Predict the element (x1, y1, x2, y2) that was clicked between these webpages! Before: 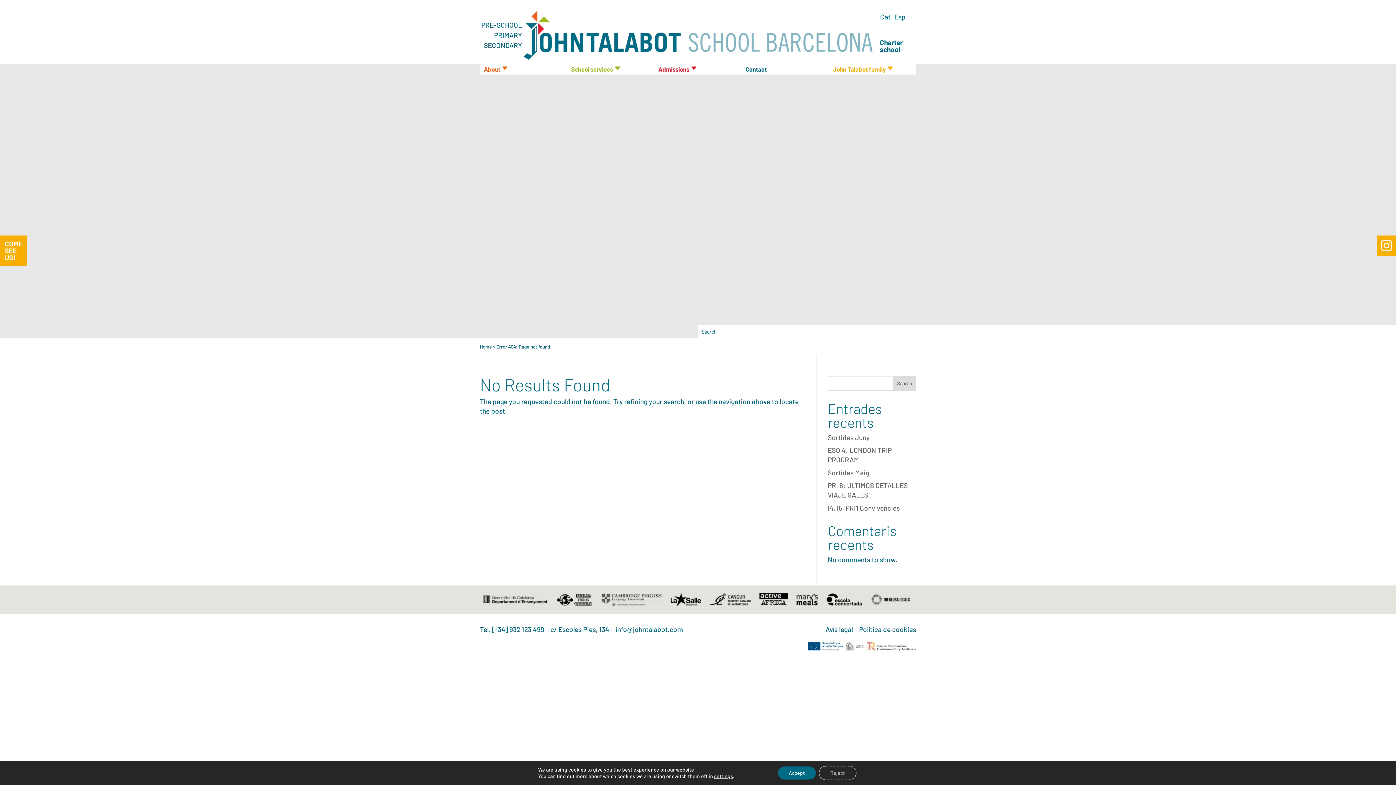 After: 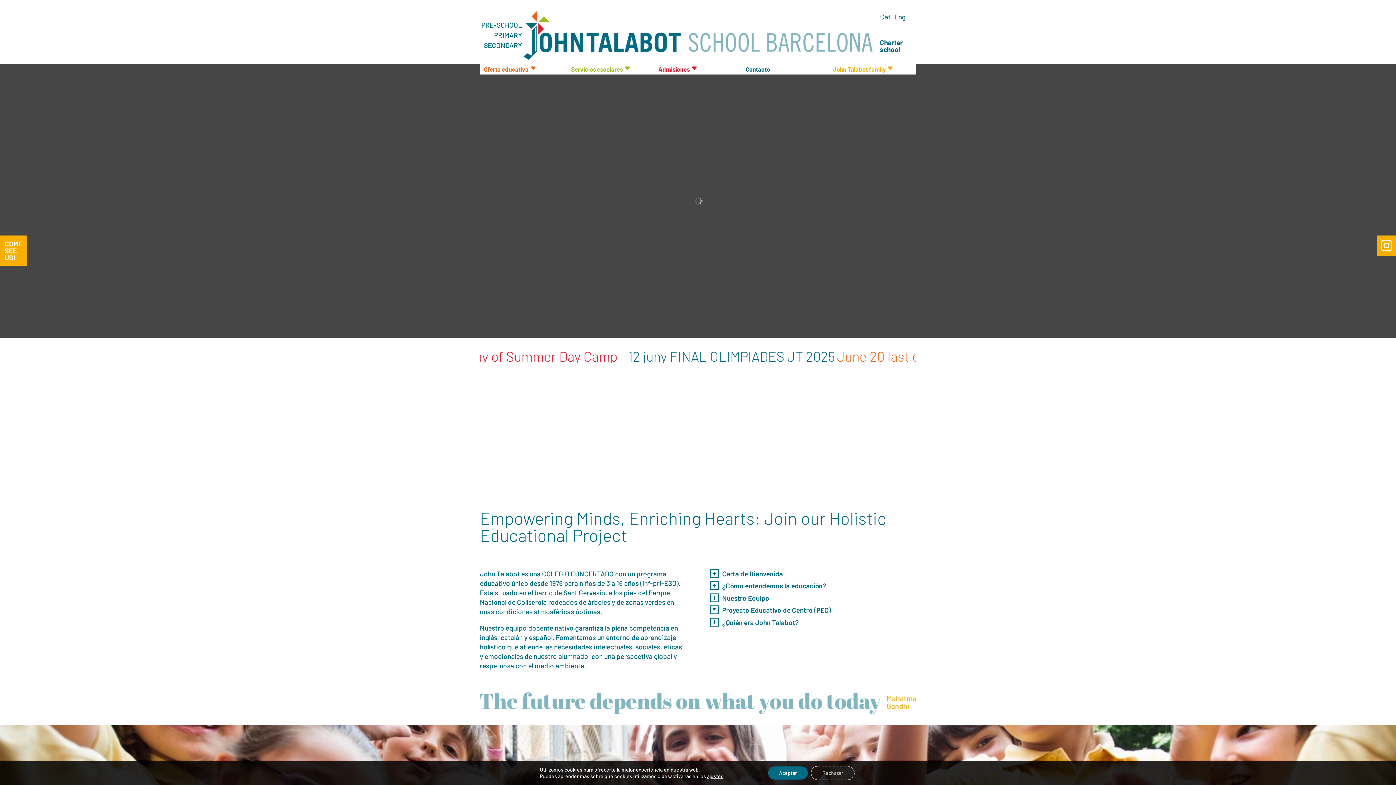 Action: label: Esp bbox: (894, 11, 909, 20)